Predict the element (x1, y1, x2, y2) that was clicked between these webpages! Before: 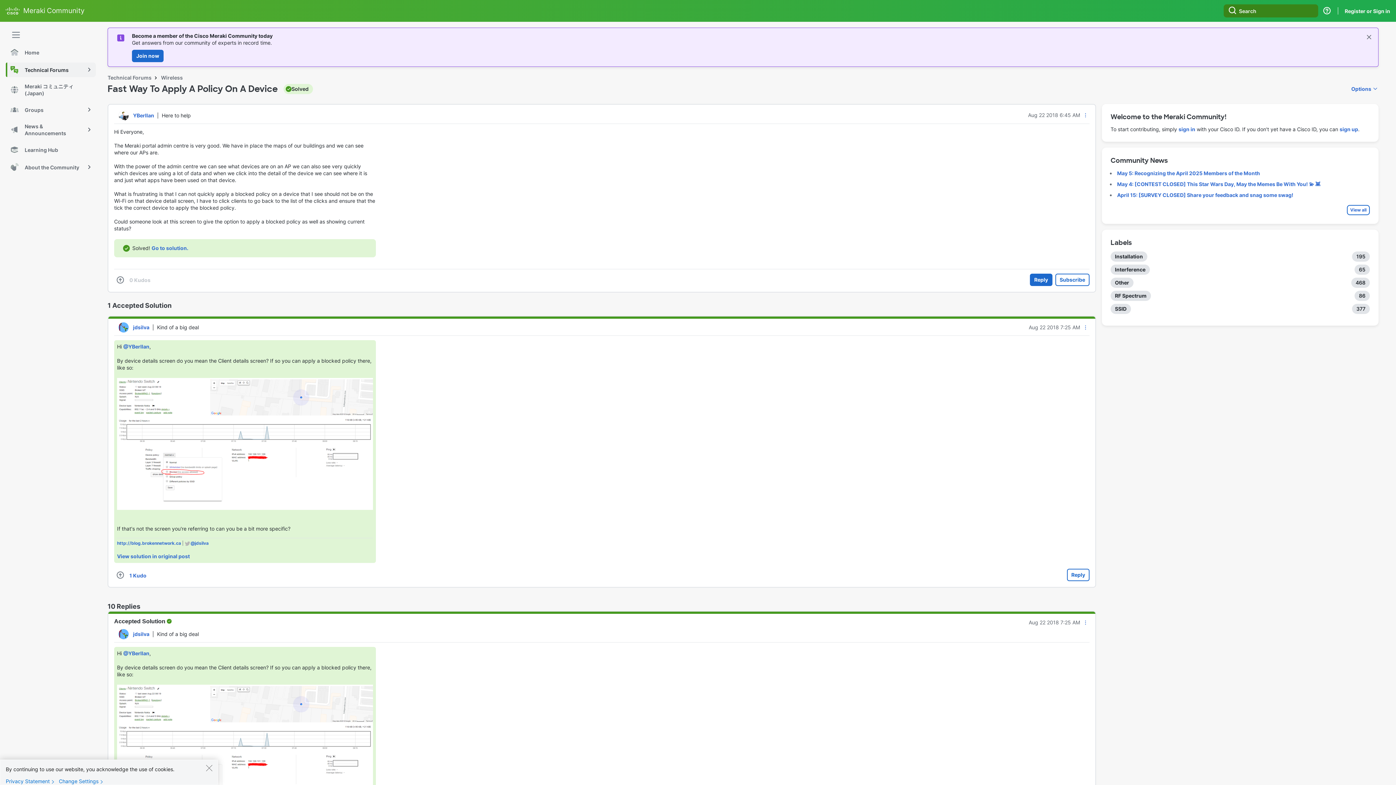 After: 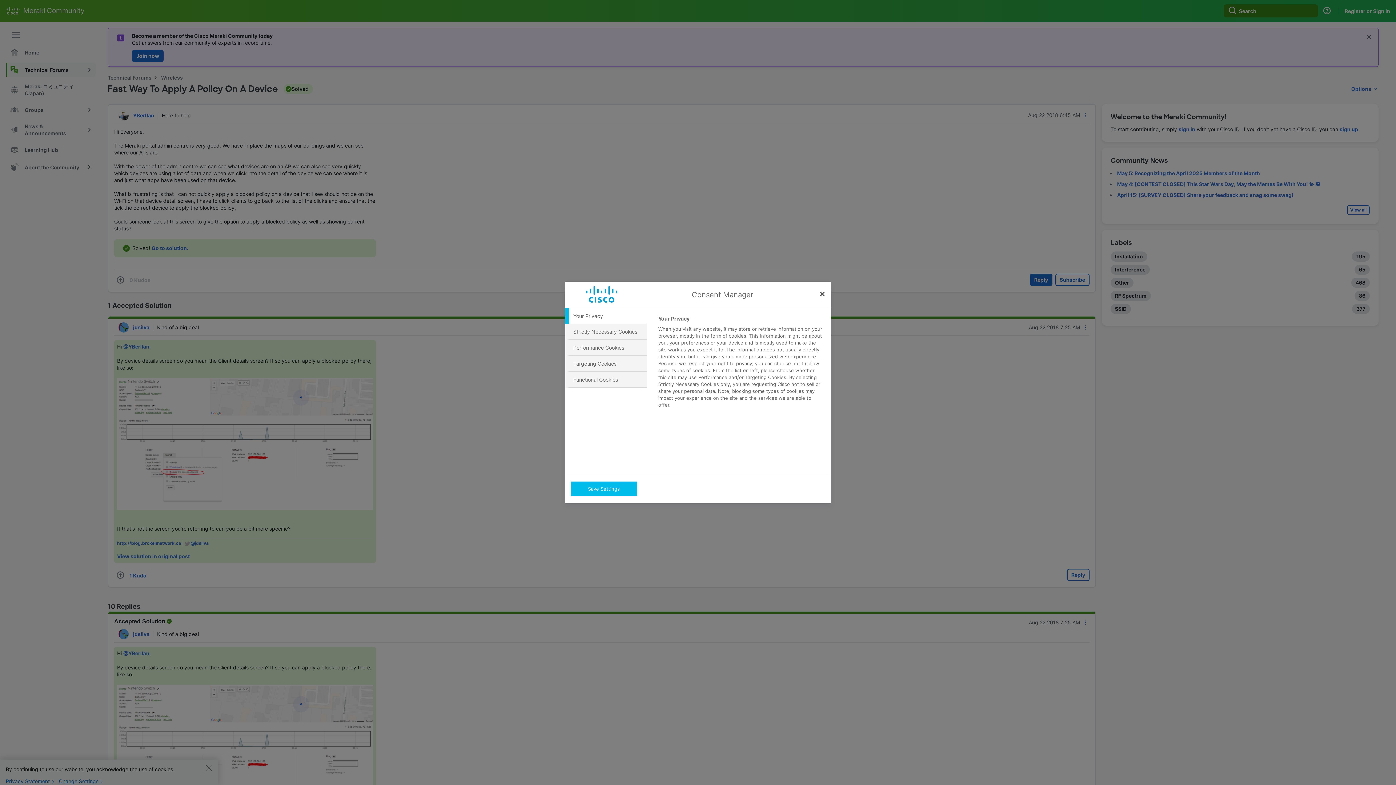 Action: label: Change Settings bbox: (58, 778, 106, 784)